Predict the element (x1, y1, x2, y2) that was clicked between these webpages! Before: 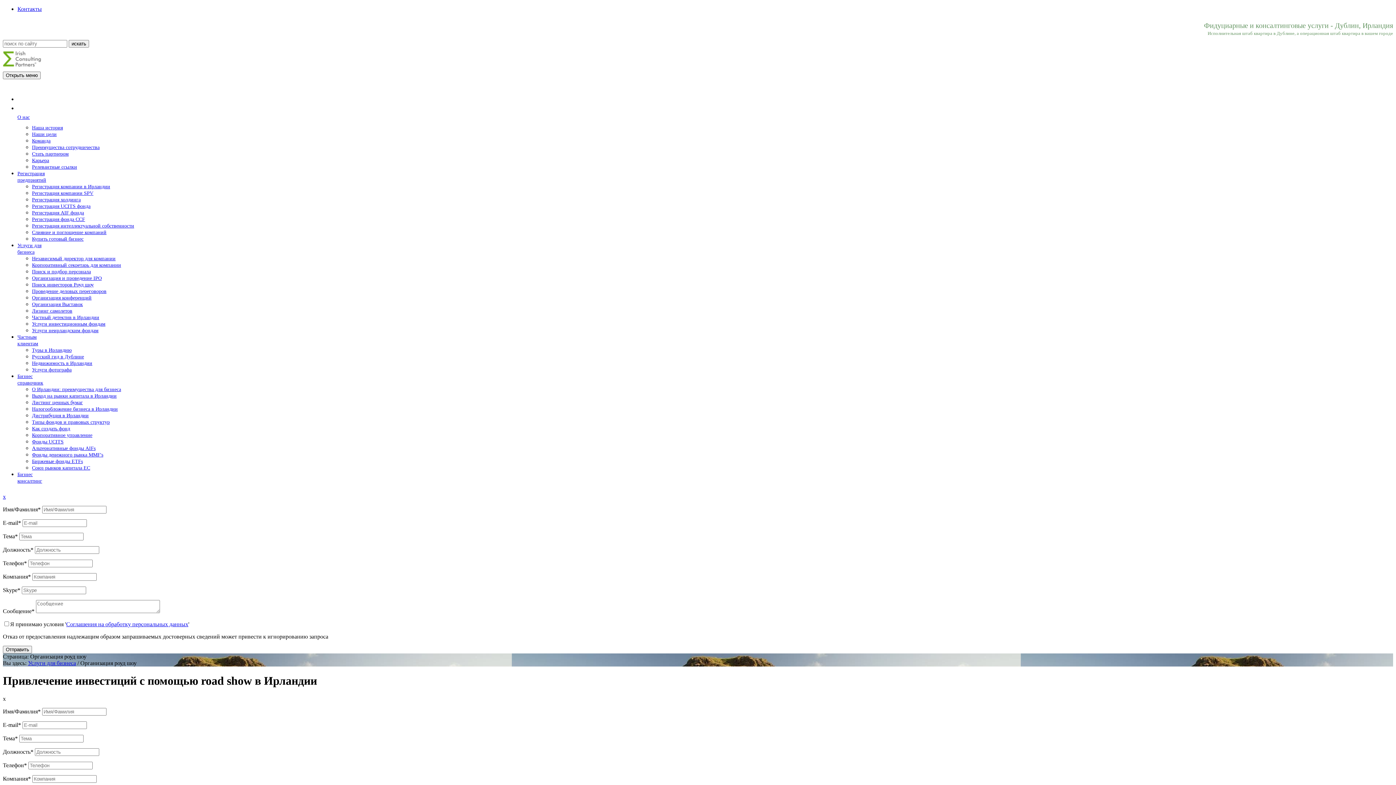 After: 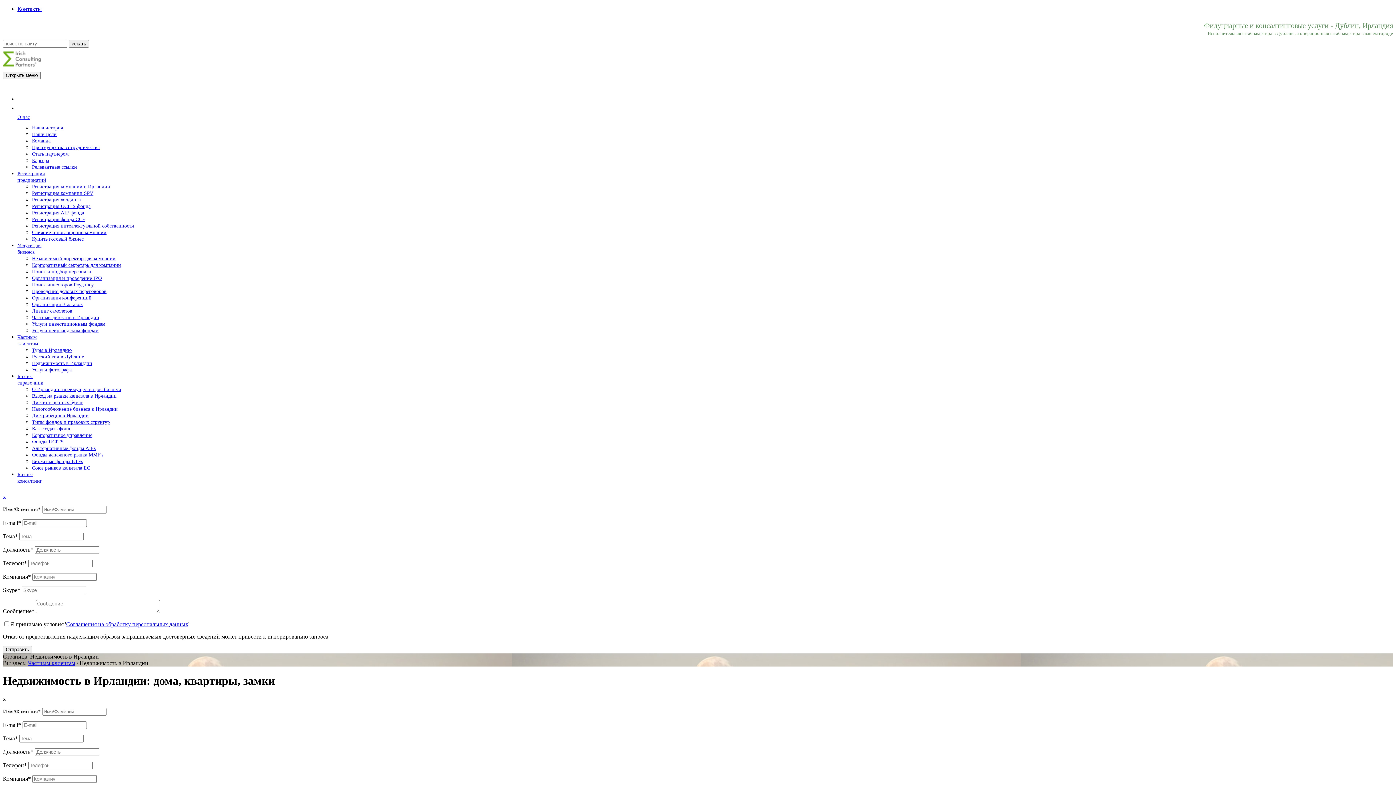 Action: bbox: (32, 360, 92, 366) label: Недвижимость в Ирландии